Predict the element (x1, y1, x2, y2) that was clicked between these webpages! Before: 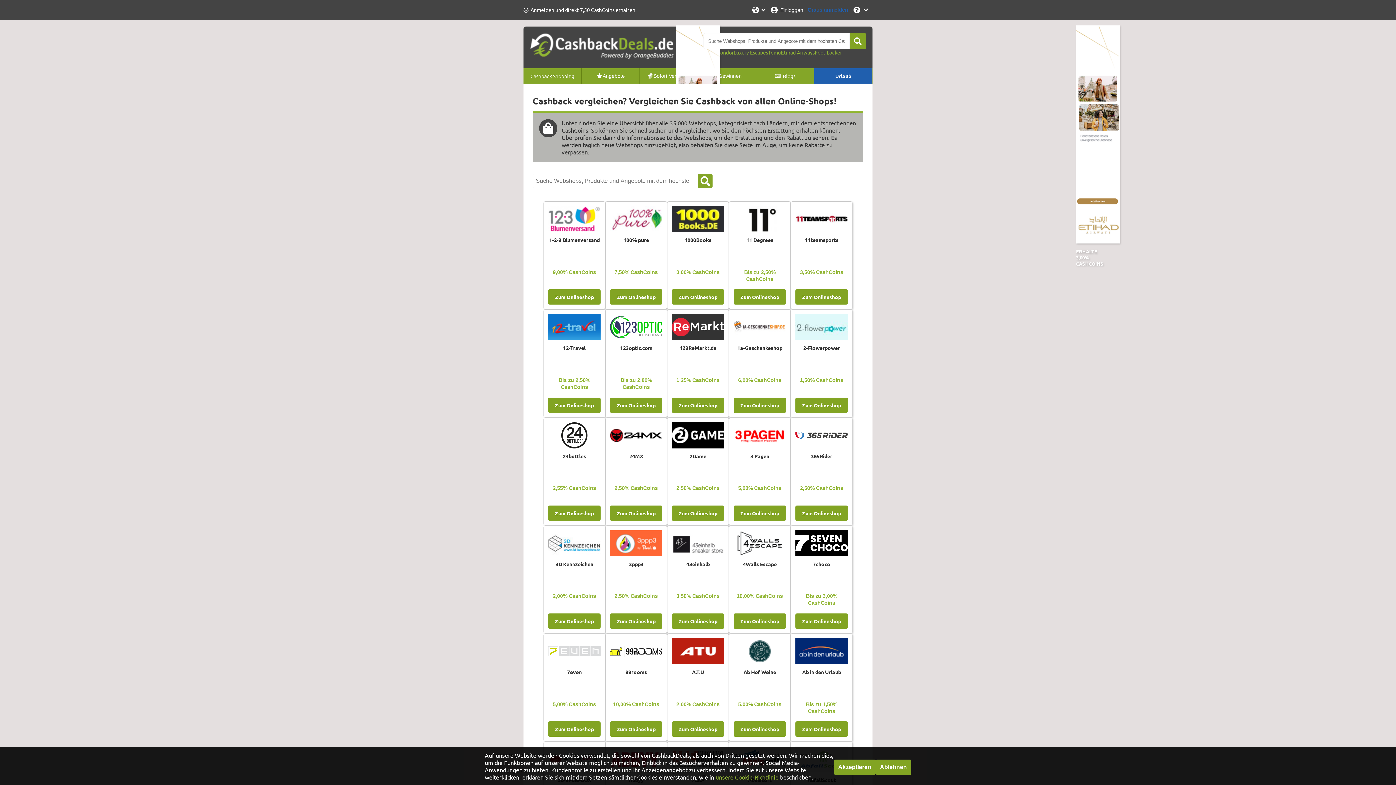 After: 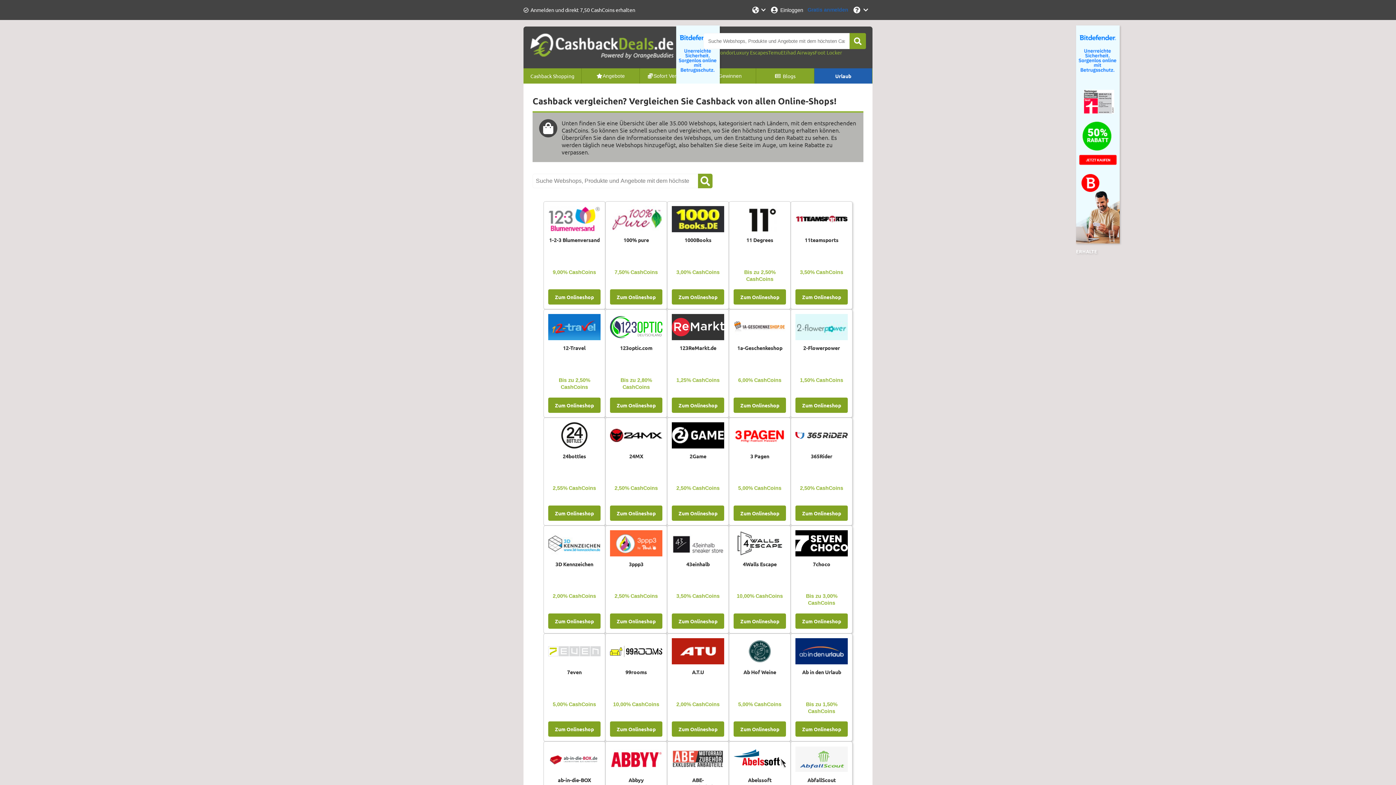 Action: bbox: (834, 760, 875, 775) label: Akzeptieren